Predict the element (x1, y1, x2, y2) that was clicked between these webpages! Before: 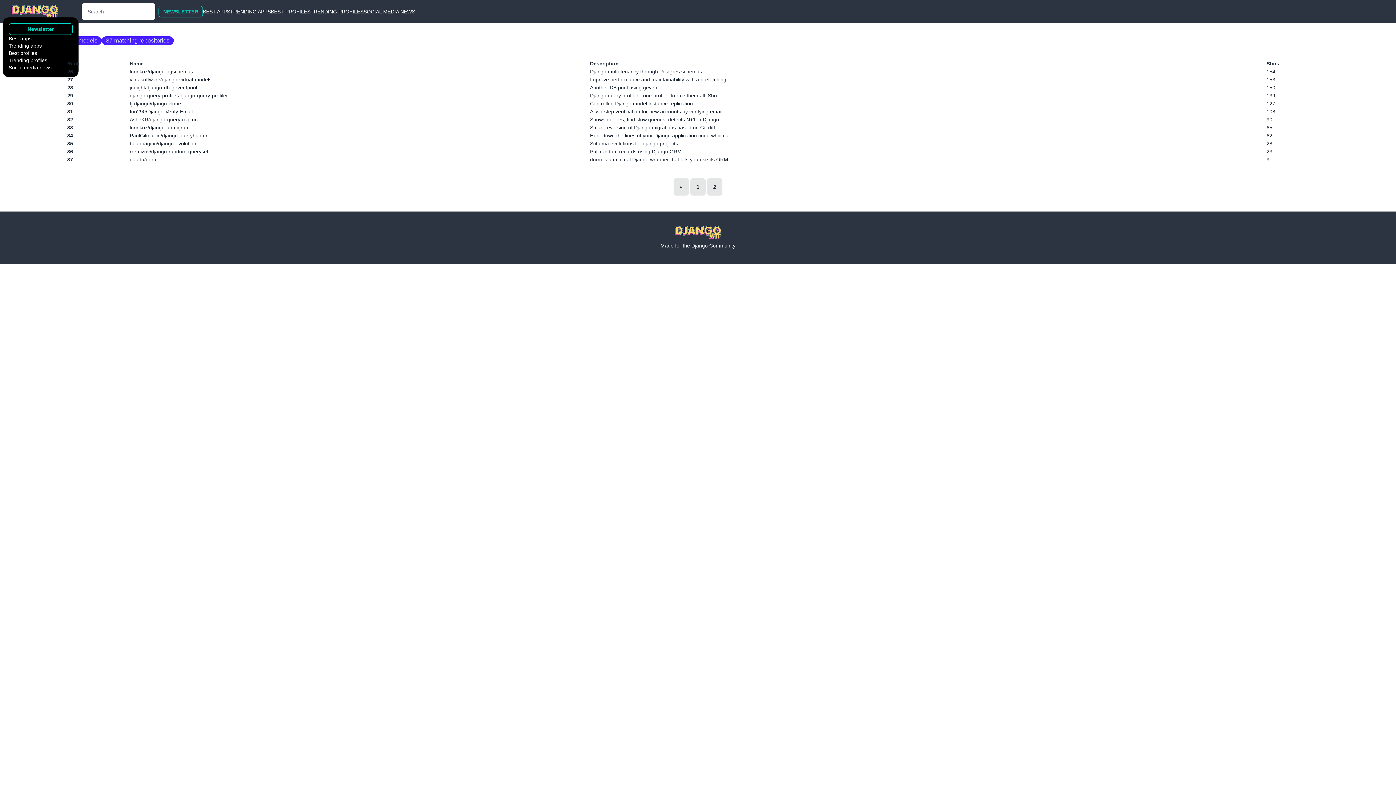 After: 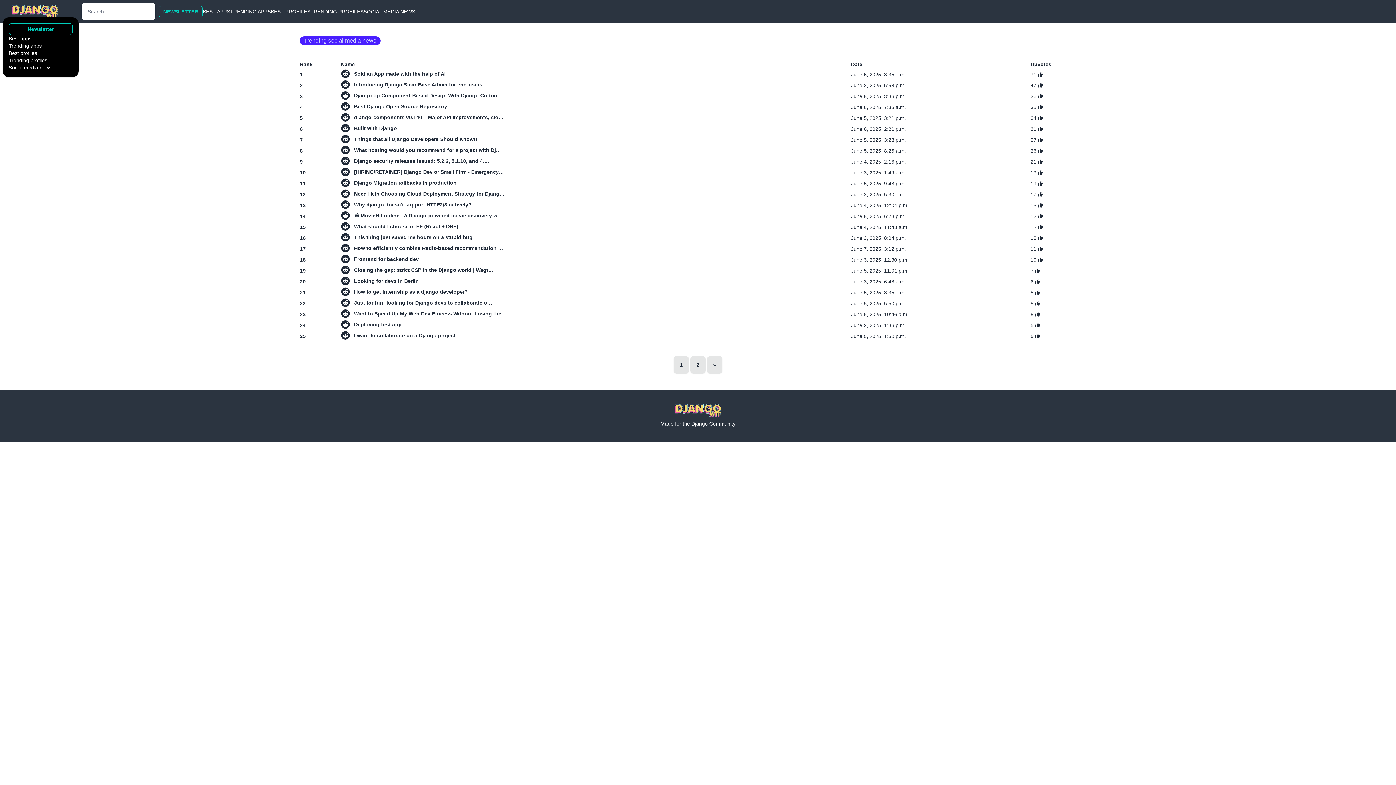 Action: label: Social media news bbox: (8, 64, 51, 70)